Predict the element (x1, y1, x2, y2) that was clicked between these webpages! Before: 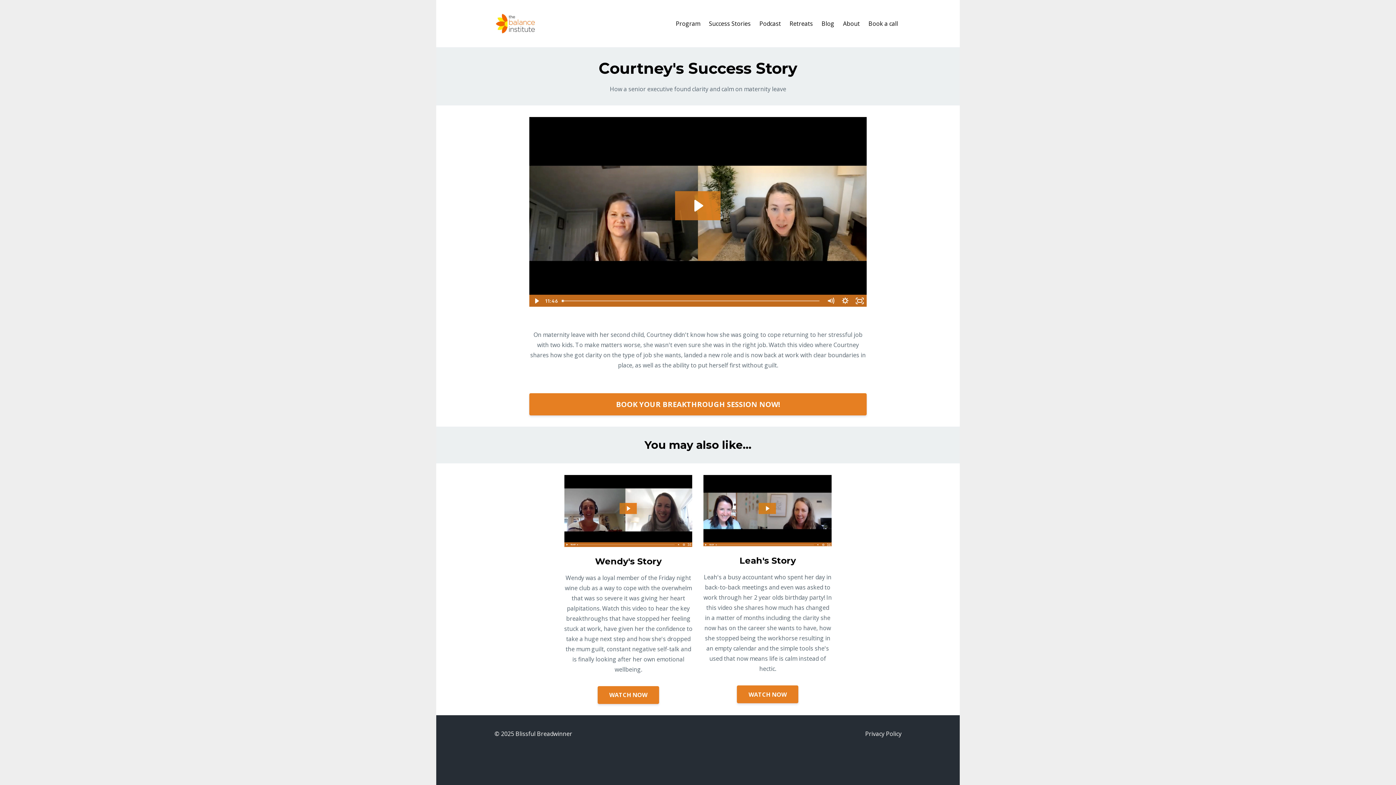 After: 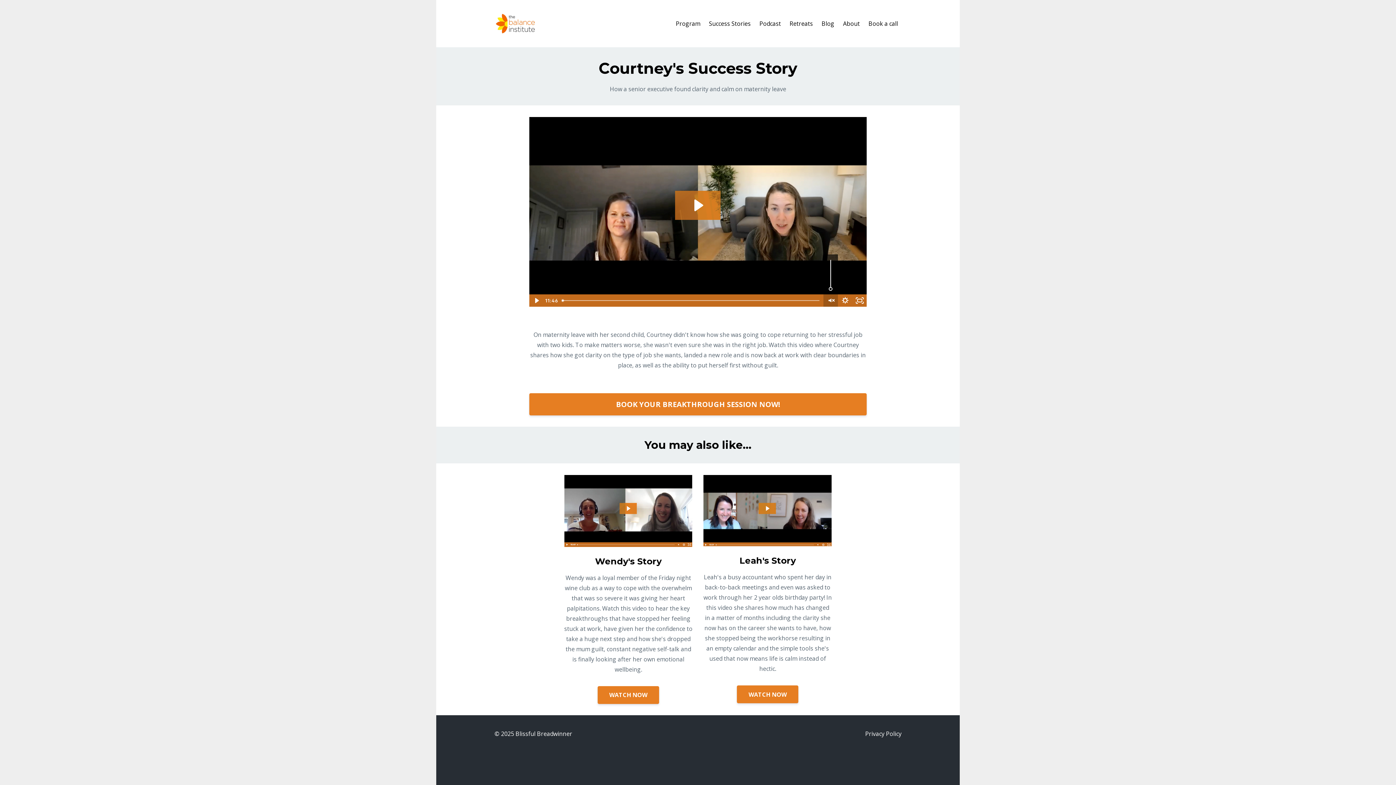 Action: bbox: (823, 294, 838, 307) label: Mute